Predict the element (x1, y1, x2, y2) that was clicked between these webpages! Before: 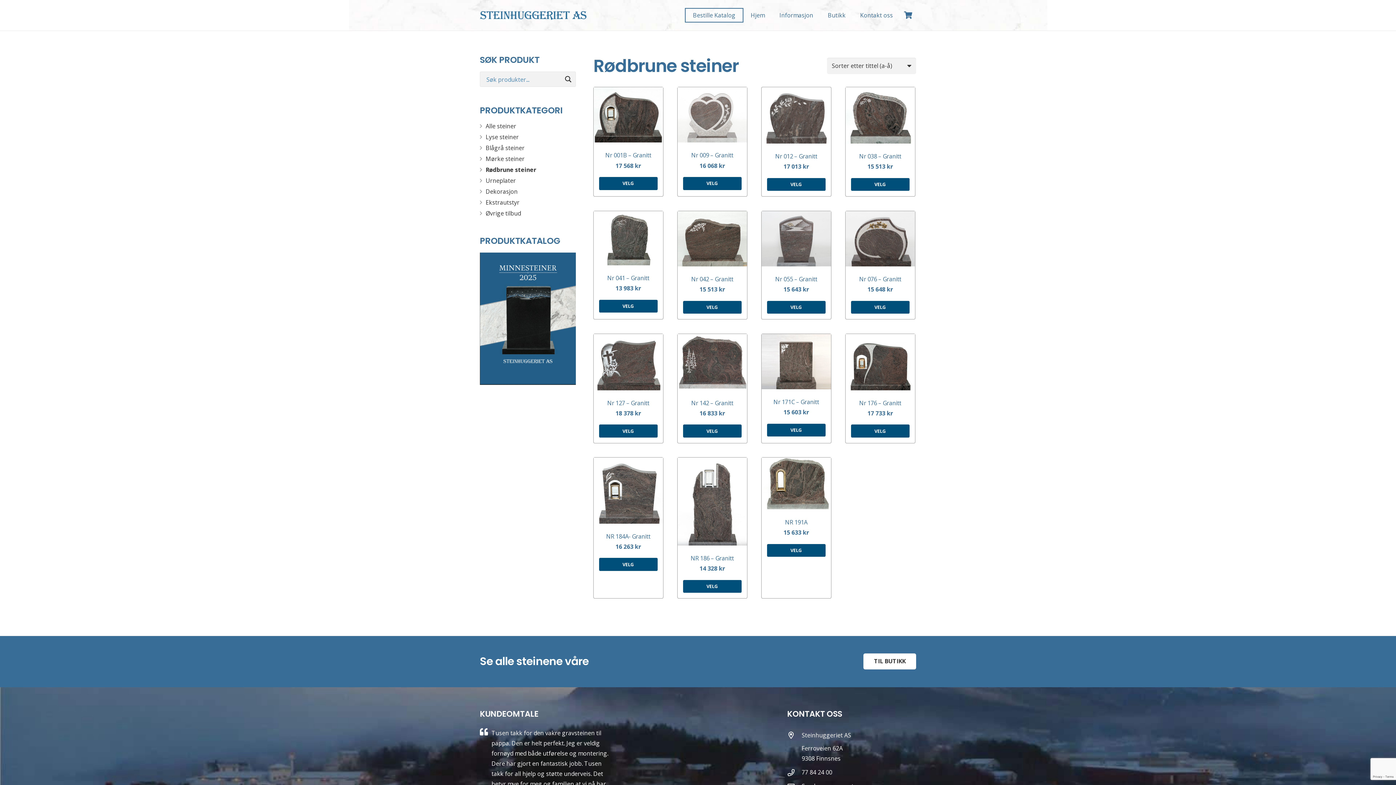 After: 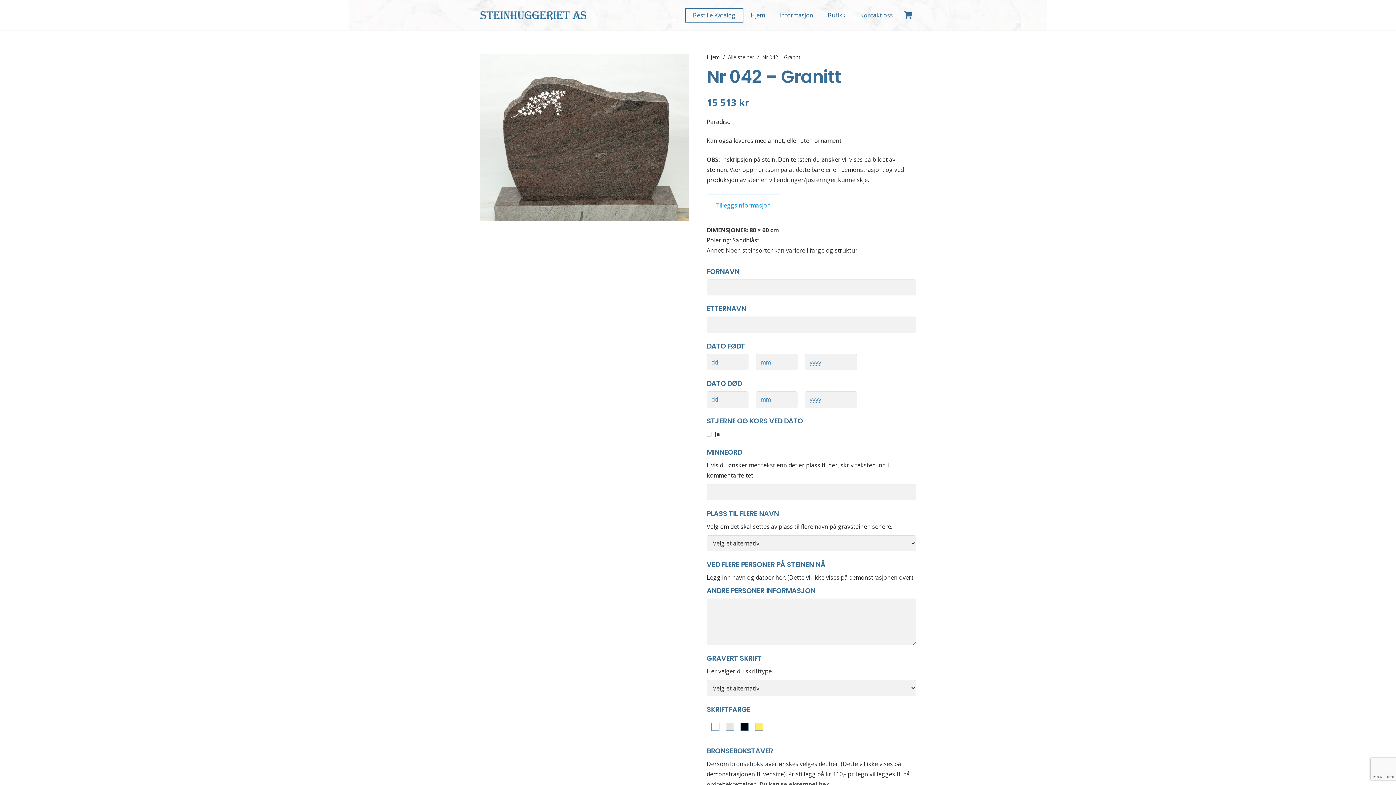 Action: bbox: (691, 275, 733, 283) label: Nr 042 – Granitt